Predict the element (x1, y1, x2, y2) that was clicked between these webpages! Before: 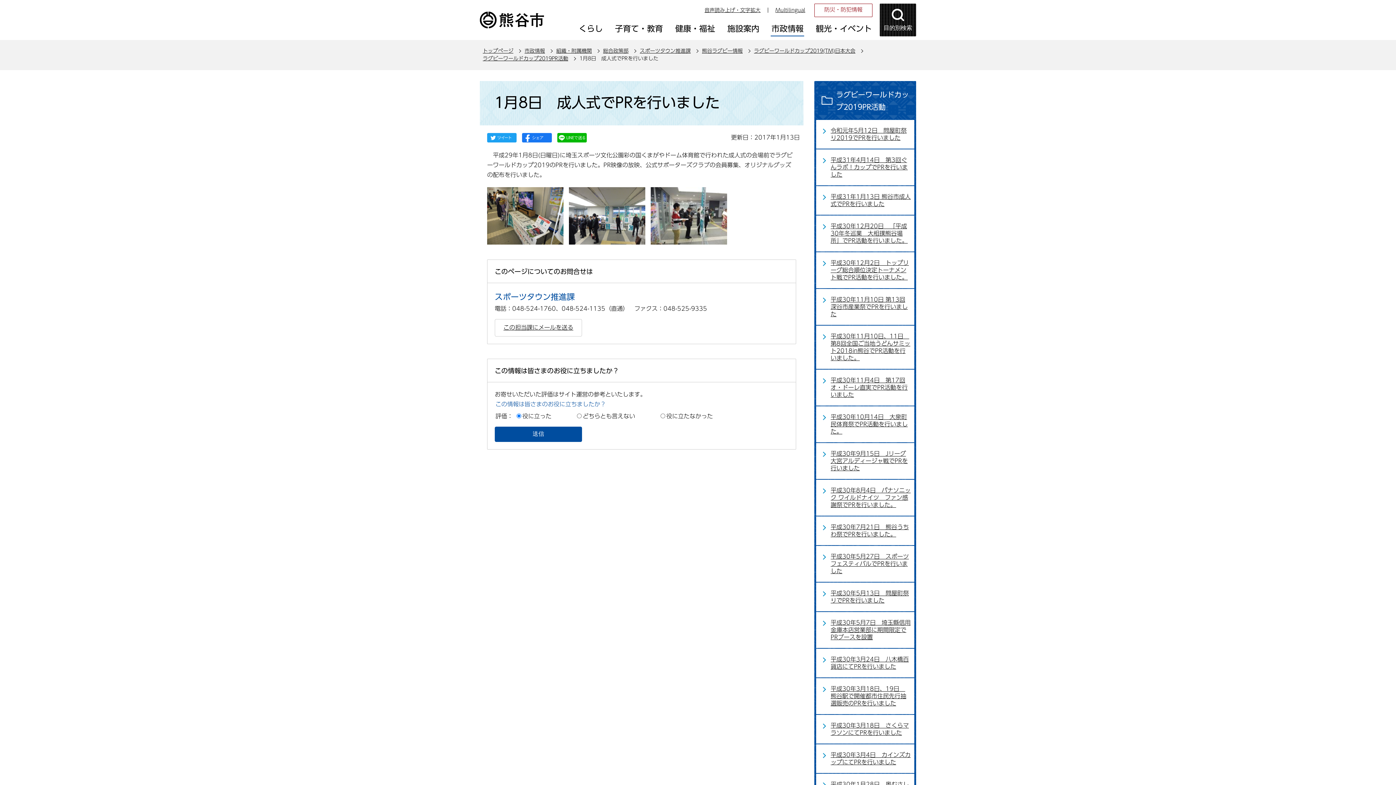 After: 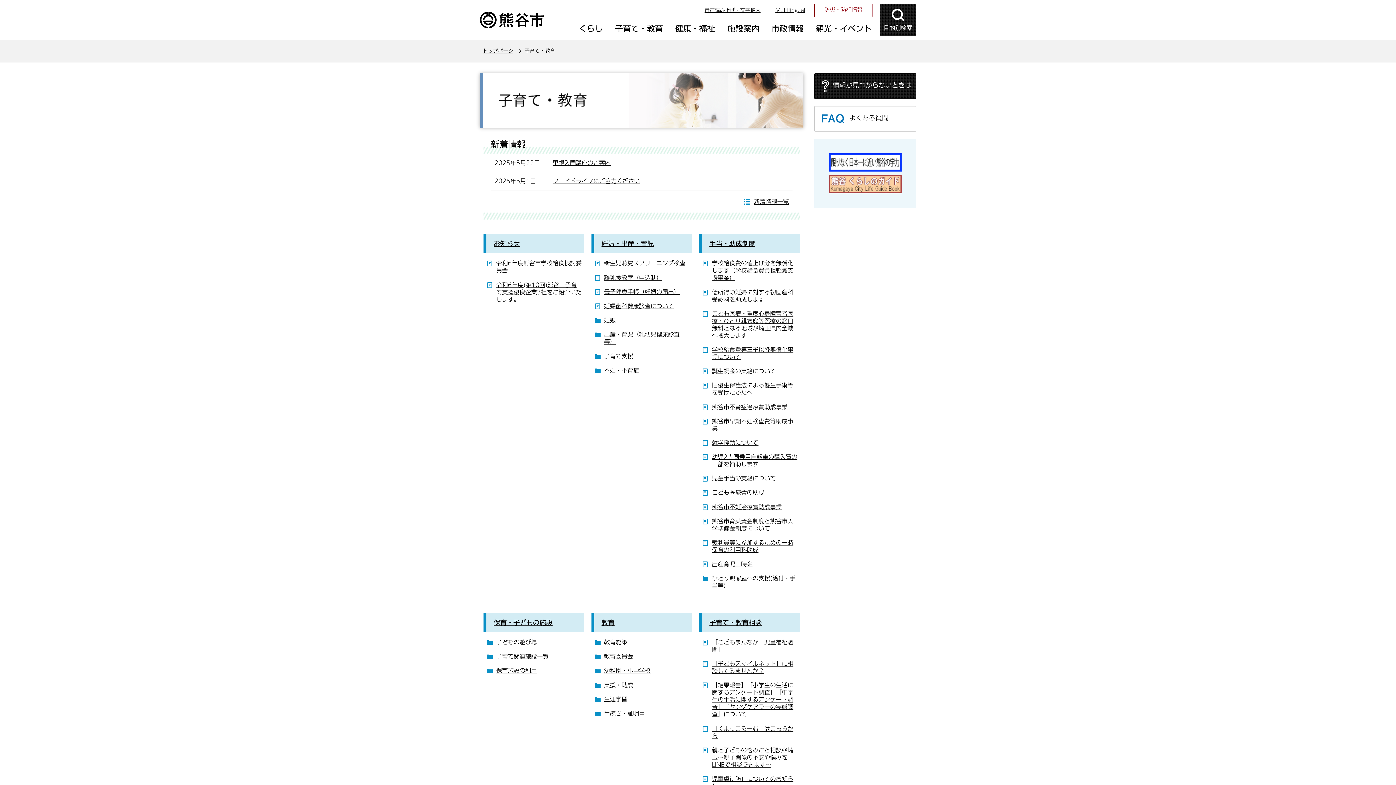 Action: bbox: (614, 17, 663, 36) label: 子育て・教育